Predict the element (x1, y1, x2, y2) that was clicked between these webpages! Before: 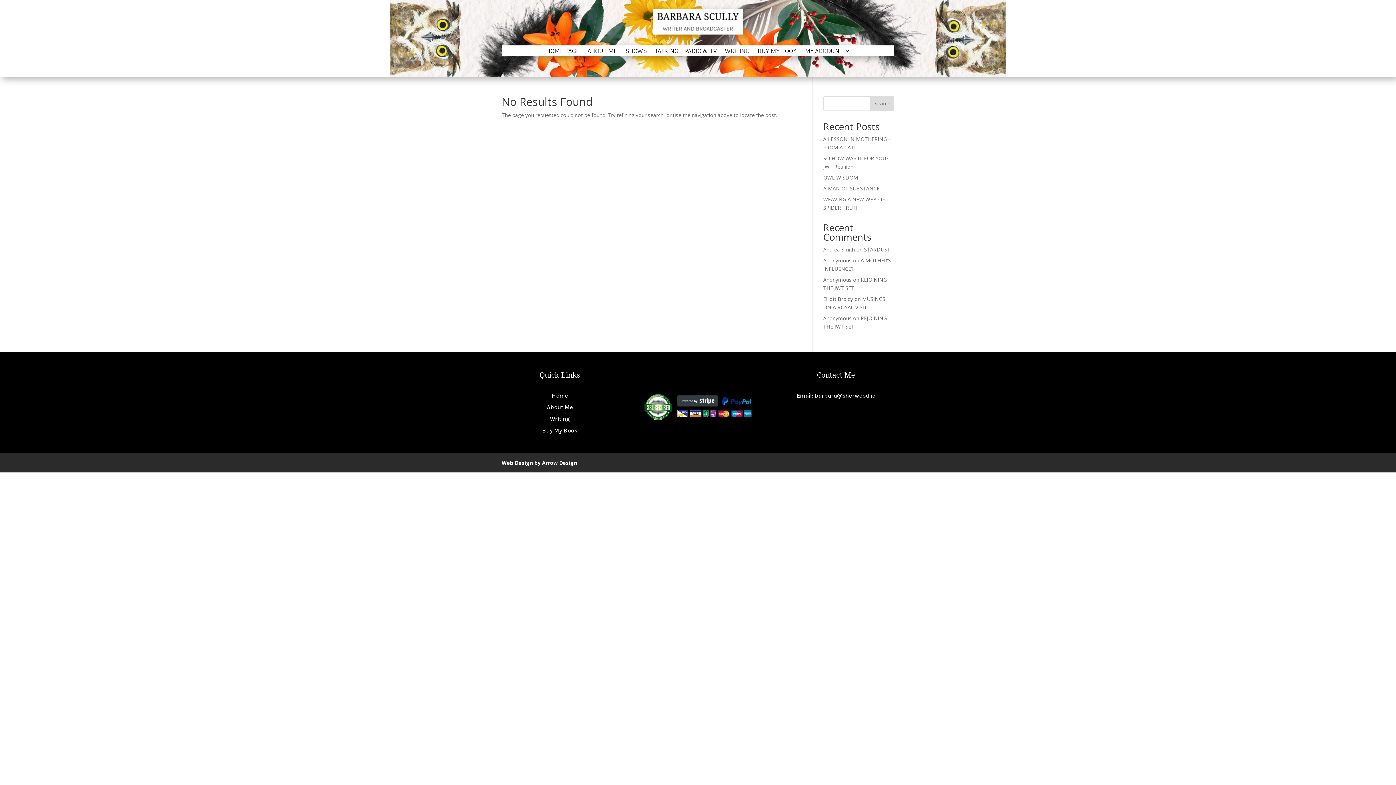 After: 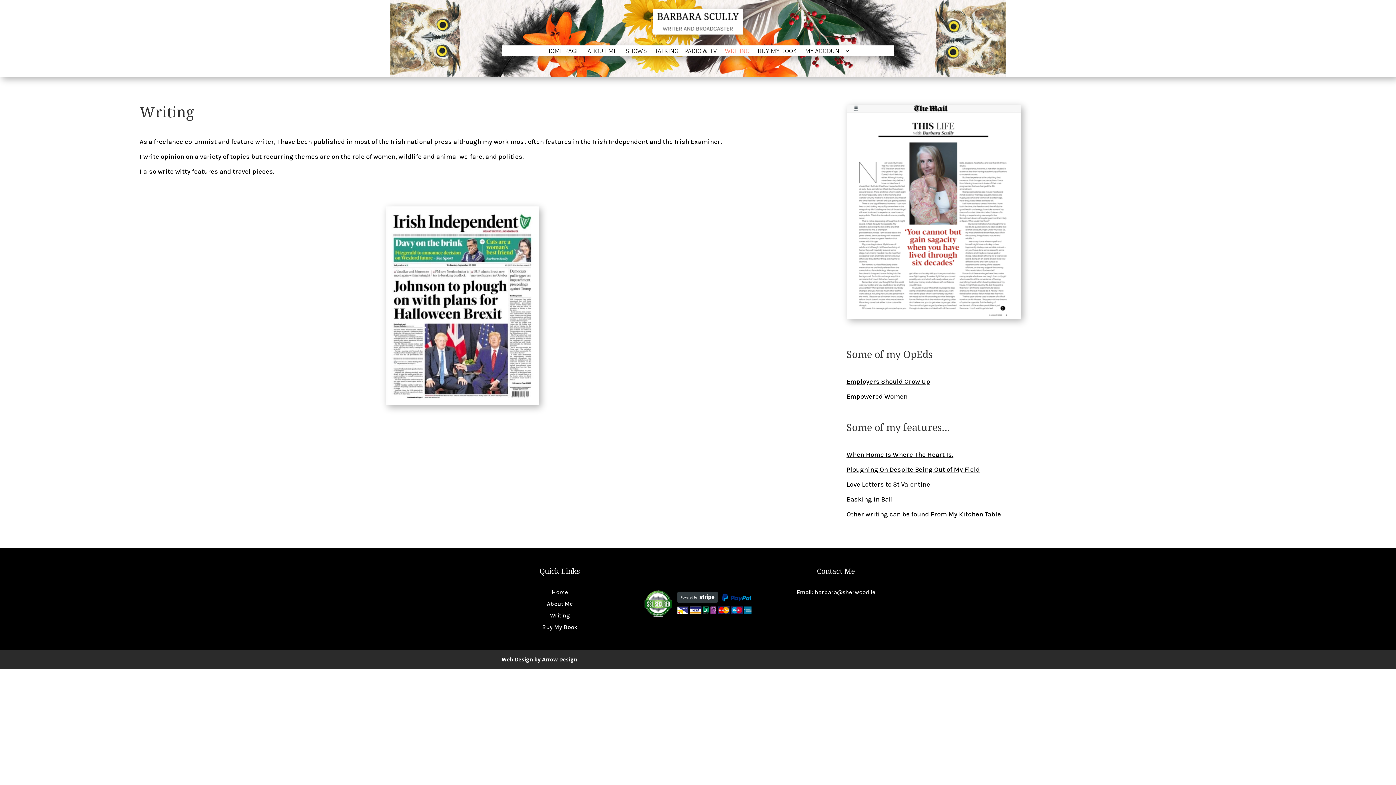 Action: bbox: (550, 415, 570, 422) label: Writing